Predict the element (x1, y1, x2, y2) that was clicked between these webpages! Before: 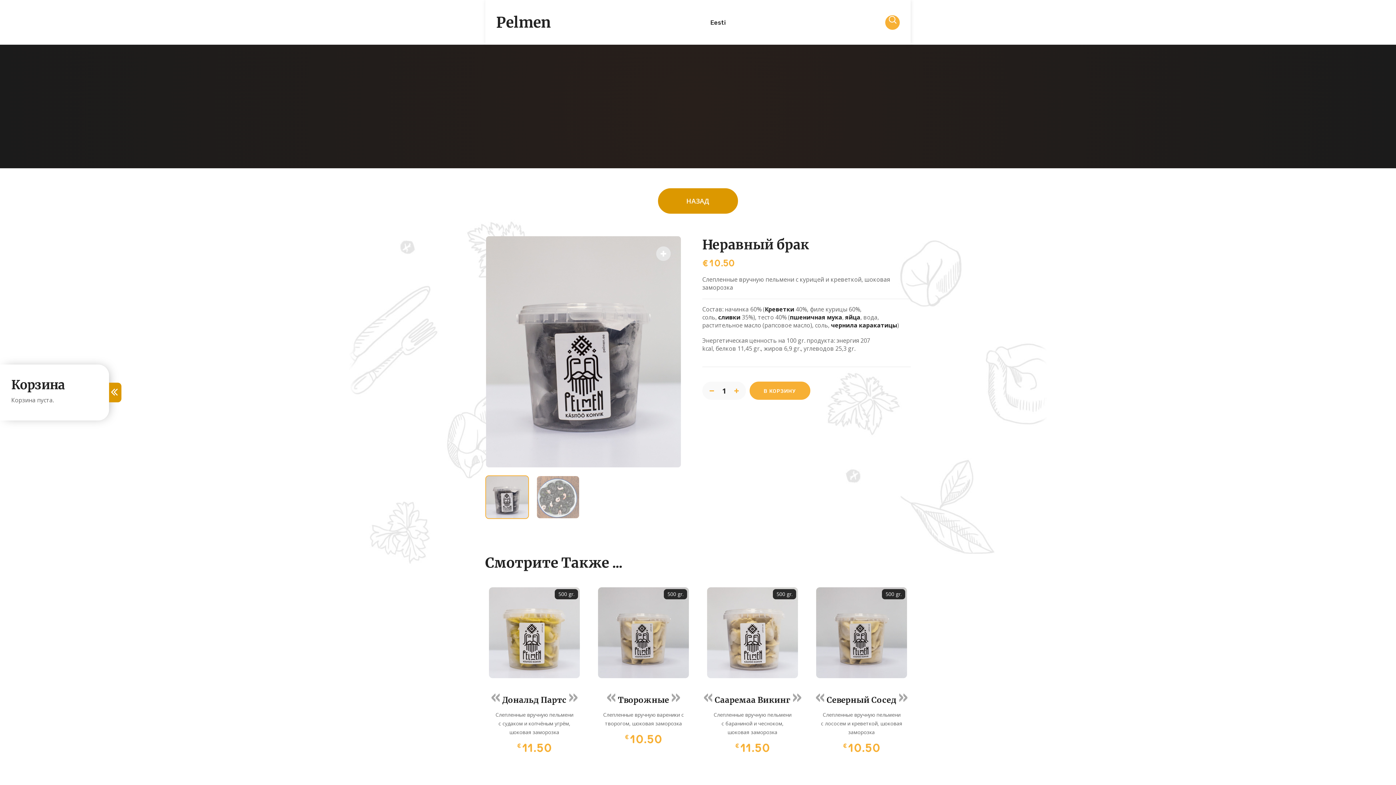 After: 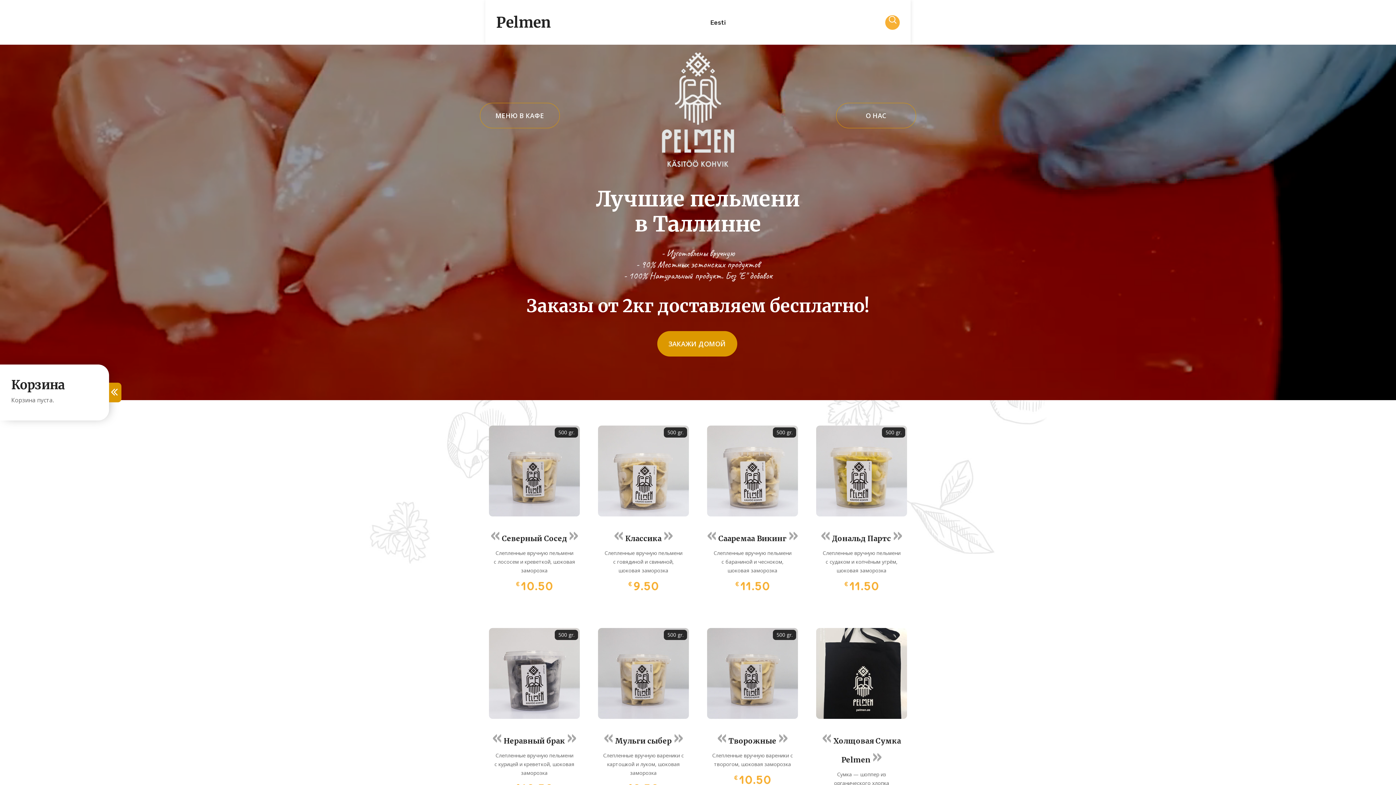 Action: bbox: (496, 12, 550, 32) label: Pelmen